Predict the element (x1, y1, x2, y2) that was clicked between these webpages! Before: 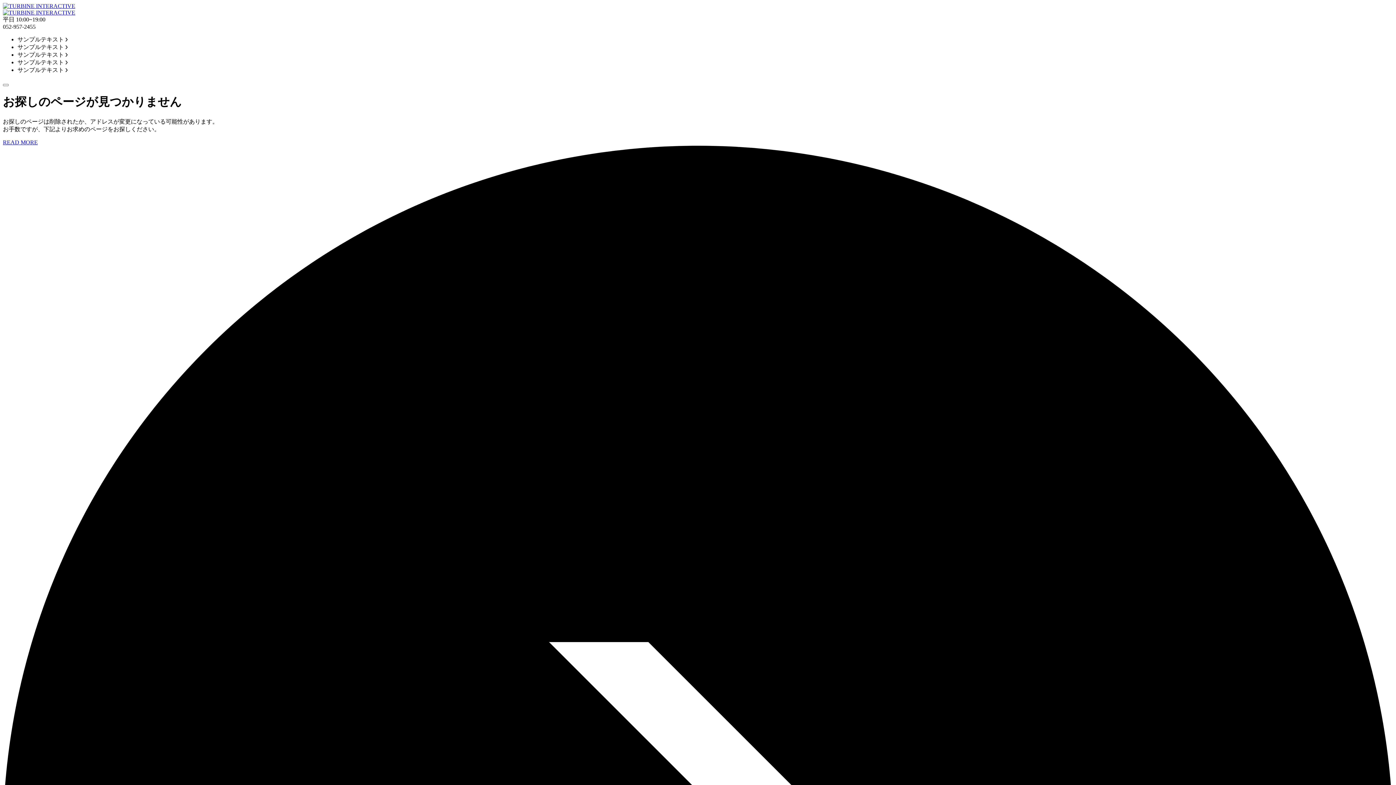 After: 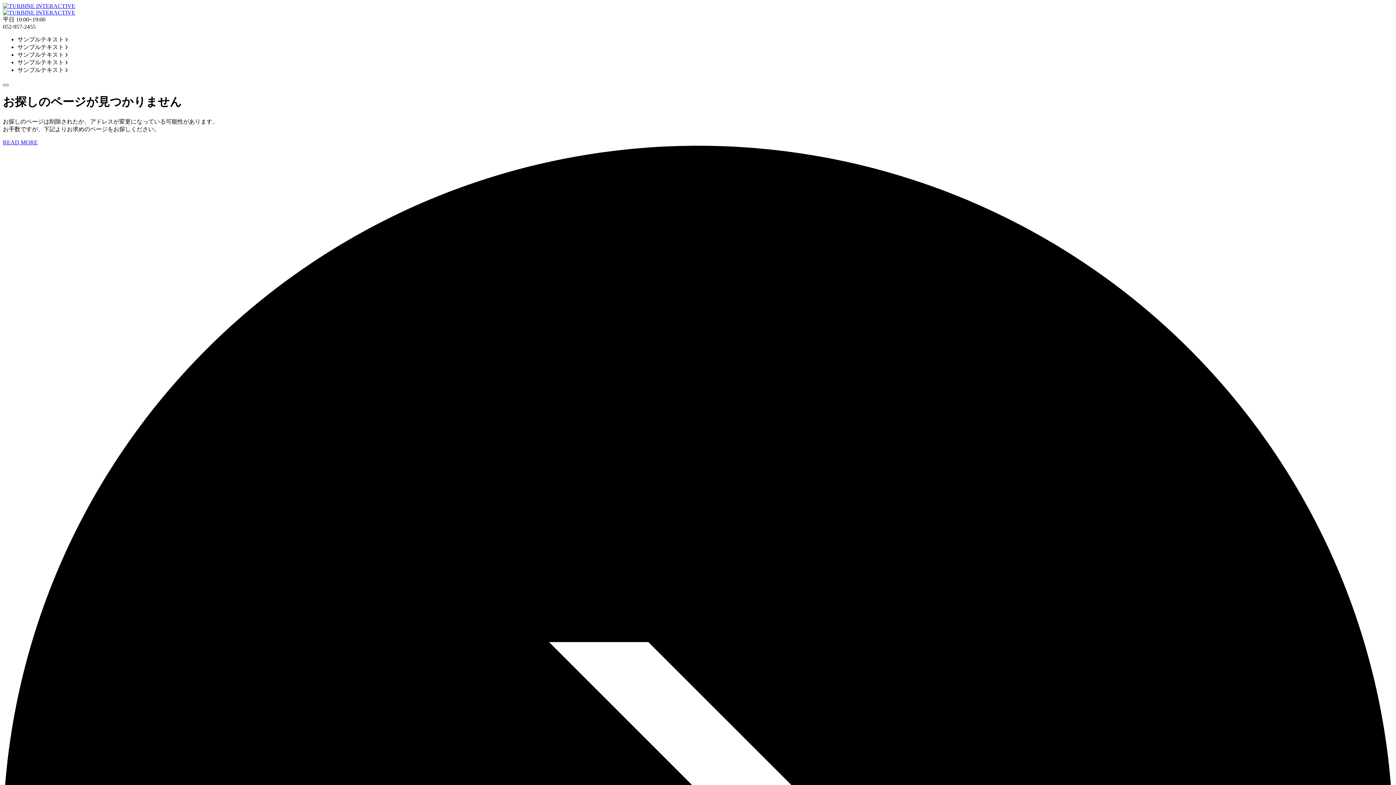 Action: bbox: (2, 84, 8, 86)